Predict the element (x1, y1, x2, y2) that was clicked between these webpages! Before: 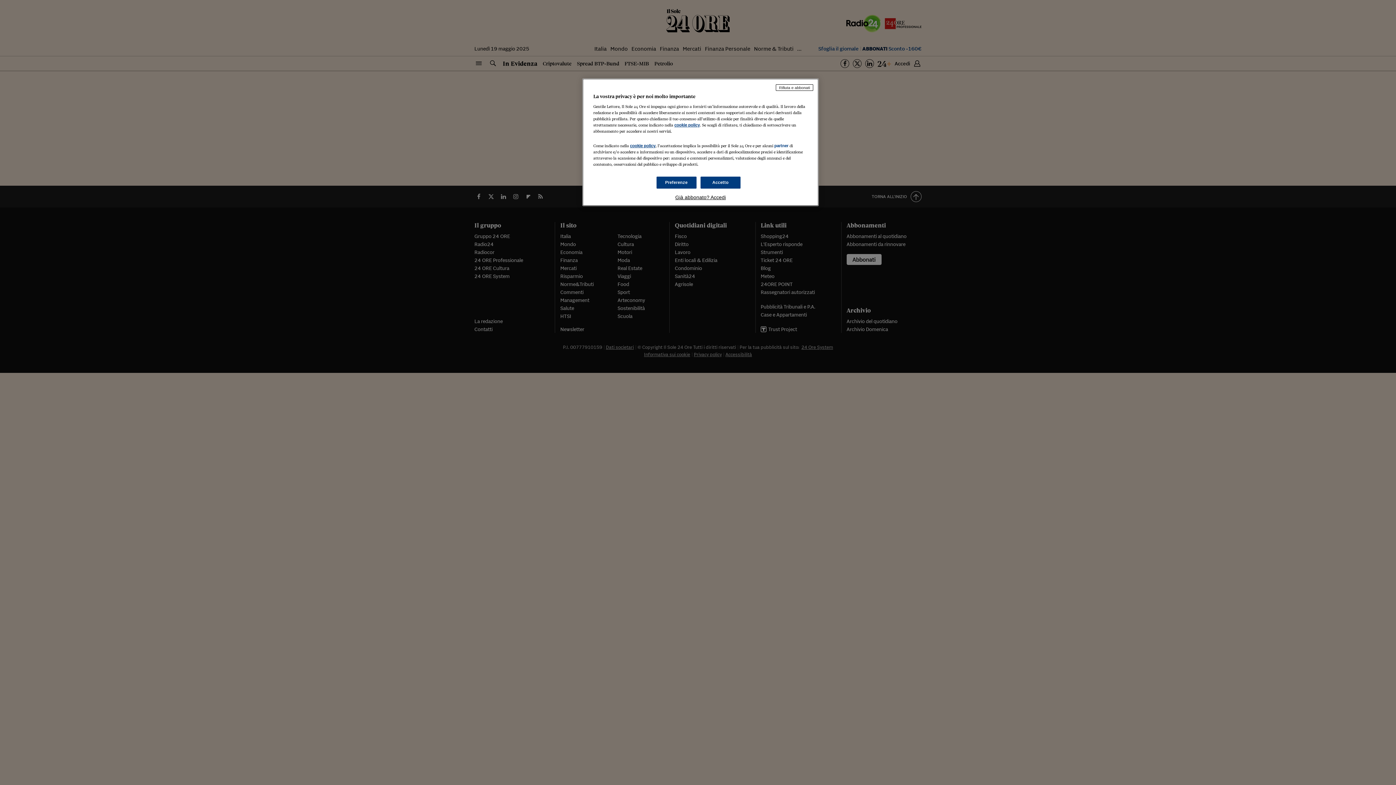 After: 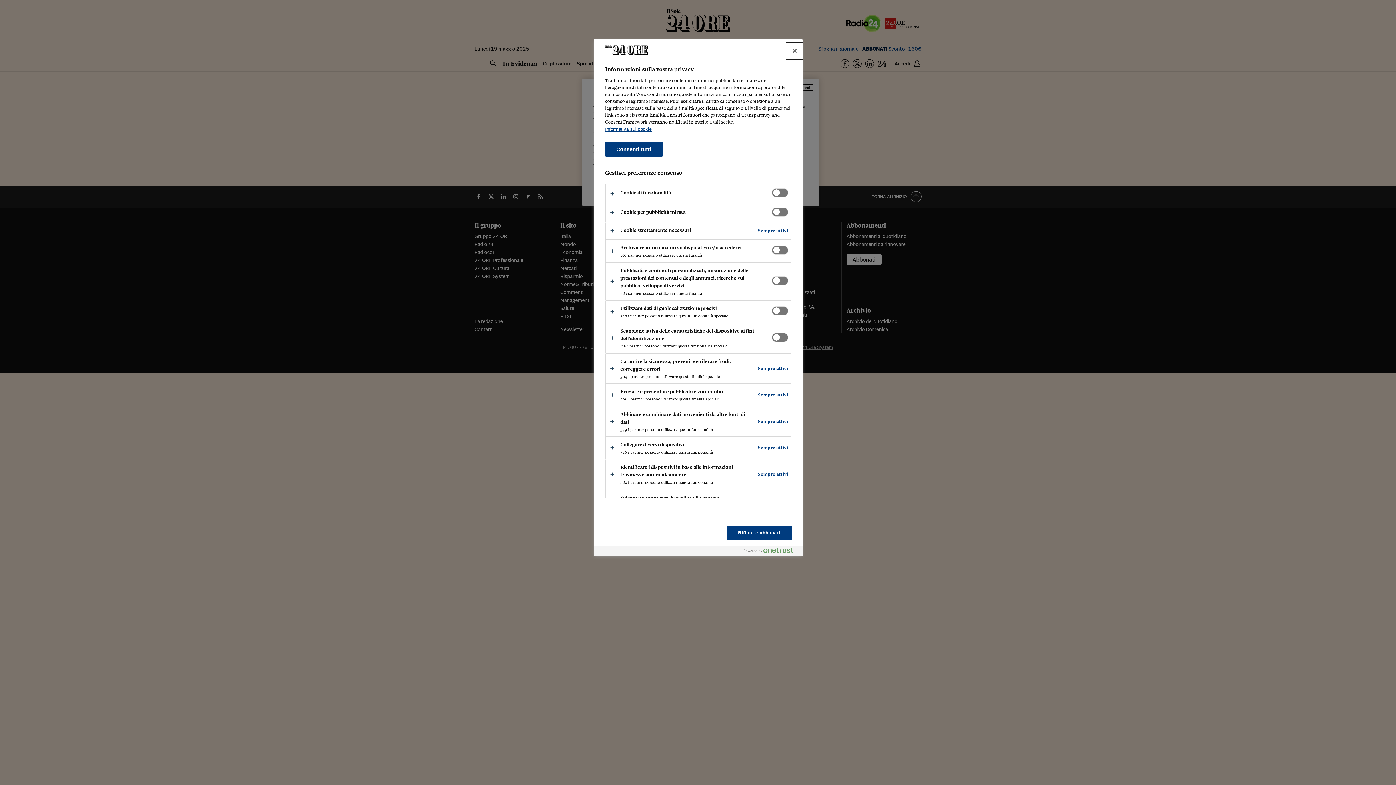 Action: label: Preferenze bbox: (656, 176, 696, 188)